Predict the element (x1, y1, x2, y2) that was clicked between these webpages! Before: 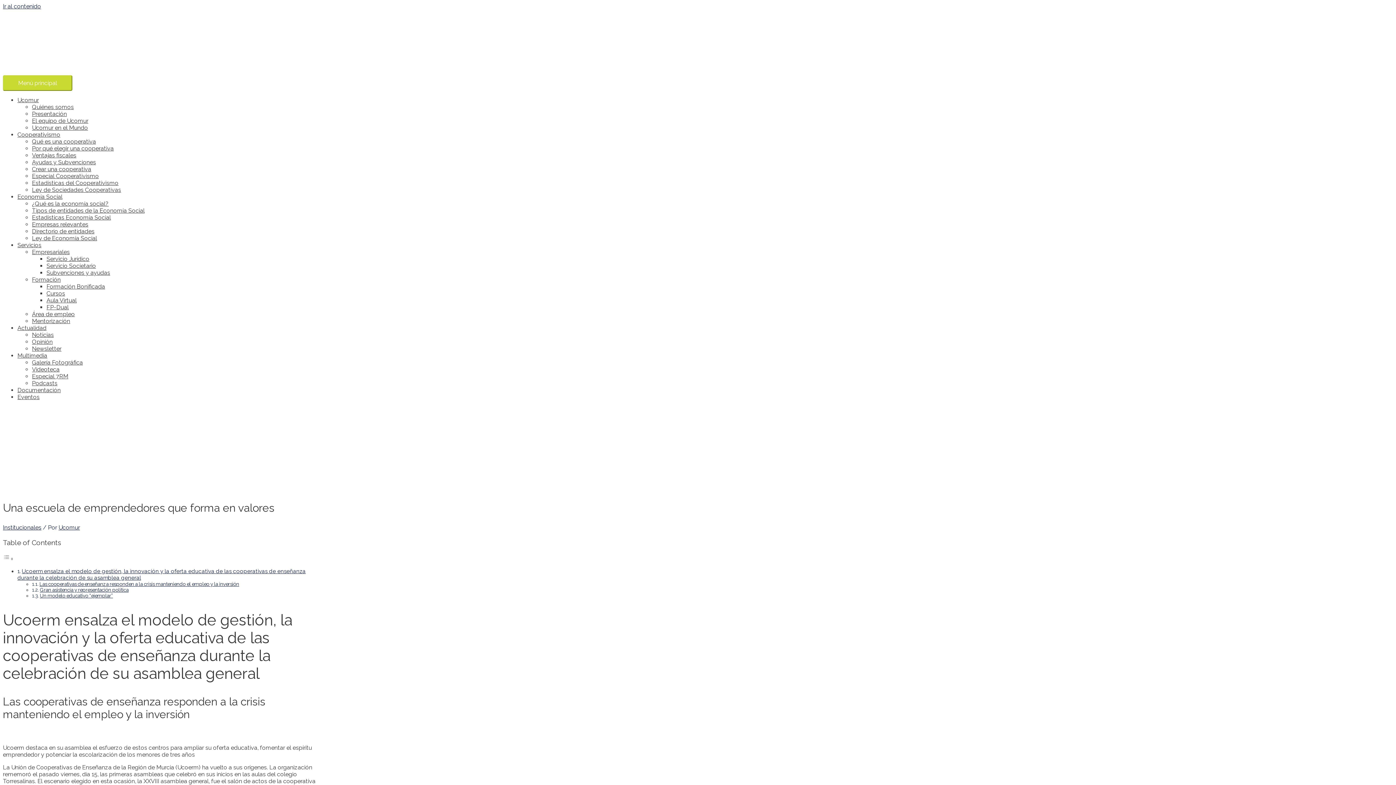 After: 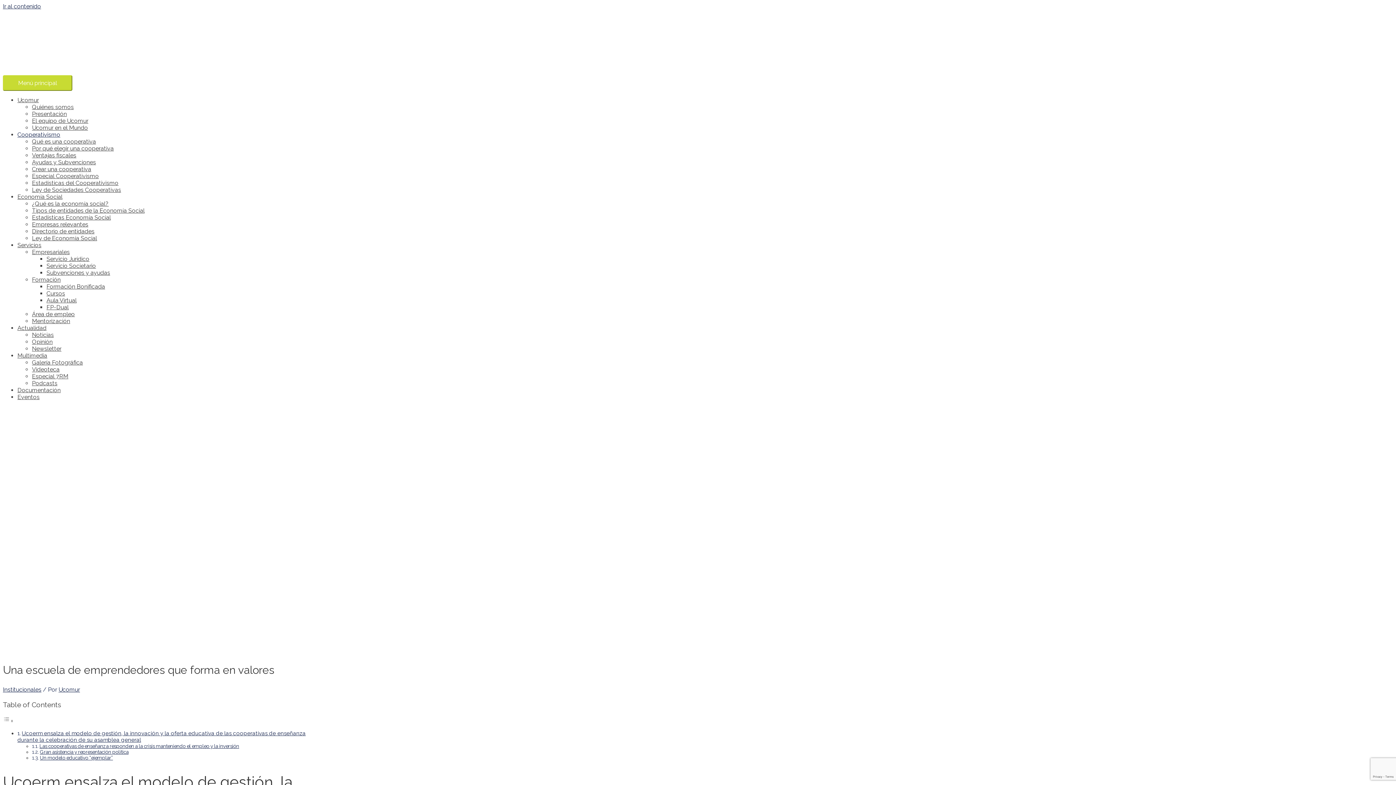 Action: bbox: (17, 131, 60, 138) label: Cooperativismo